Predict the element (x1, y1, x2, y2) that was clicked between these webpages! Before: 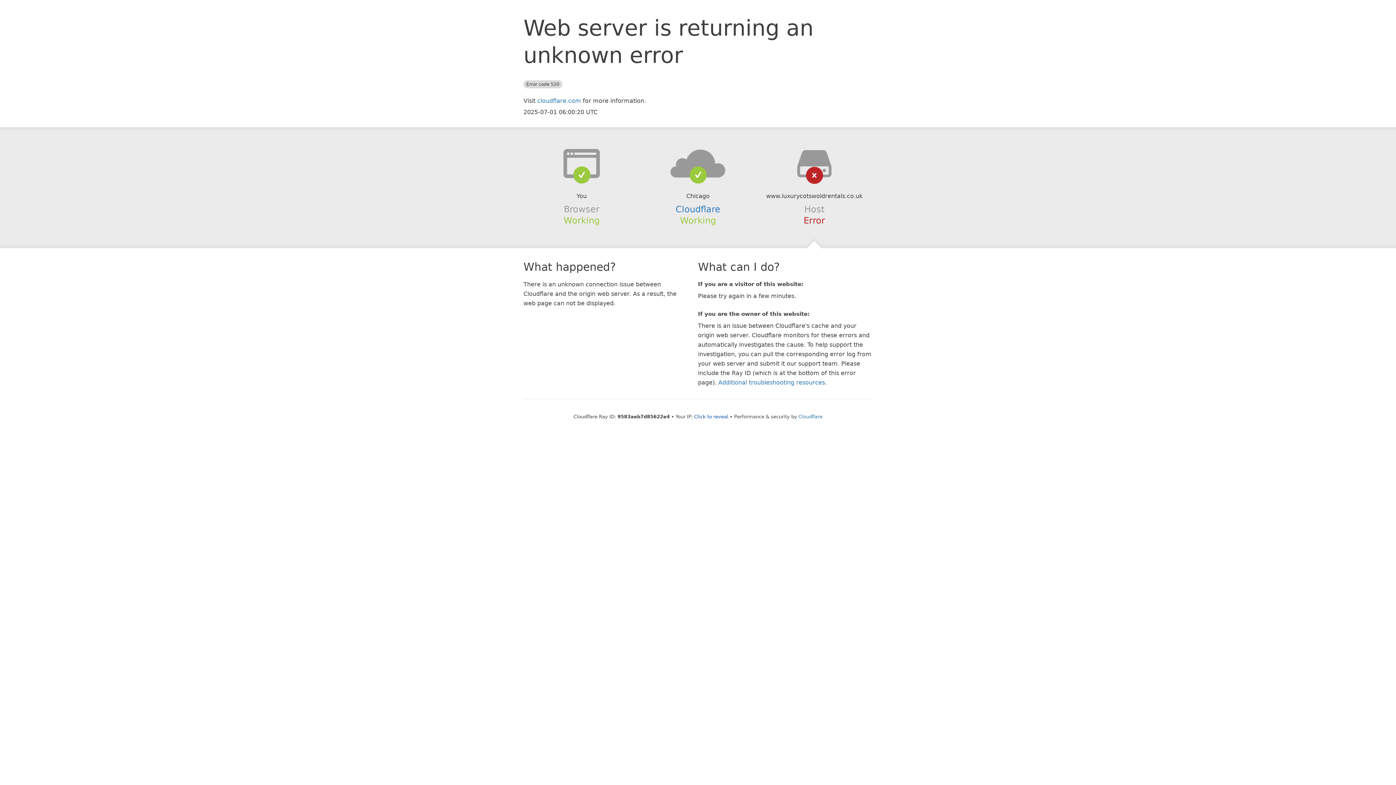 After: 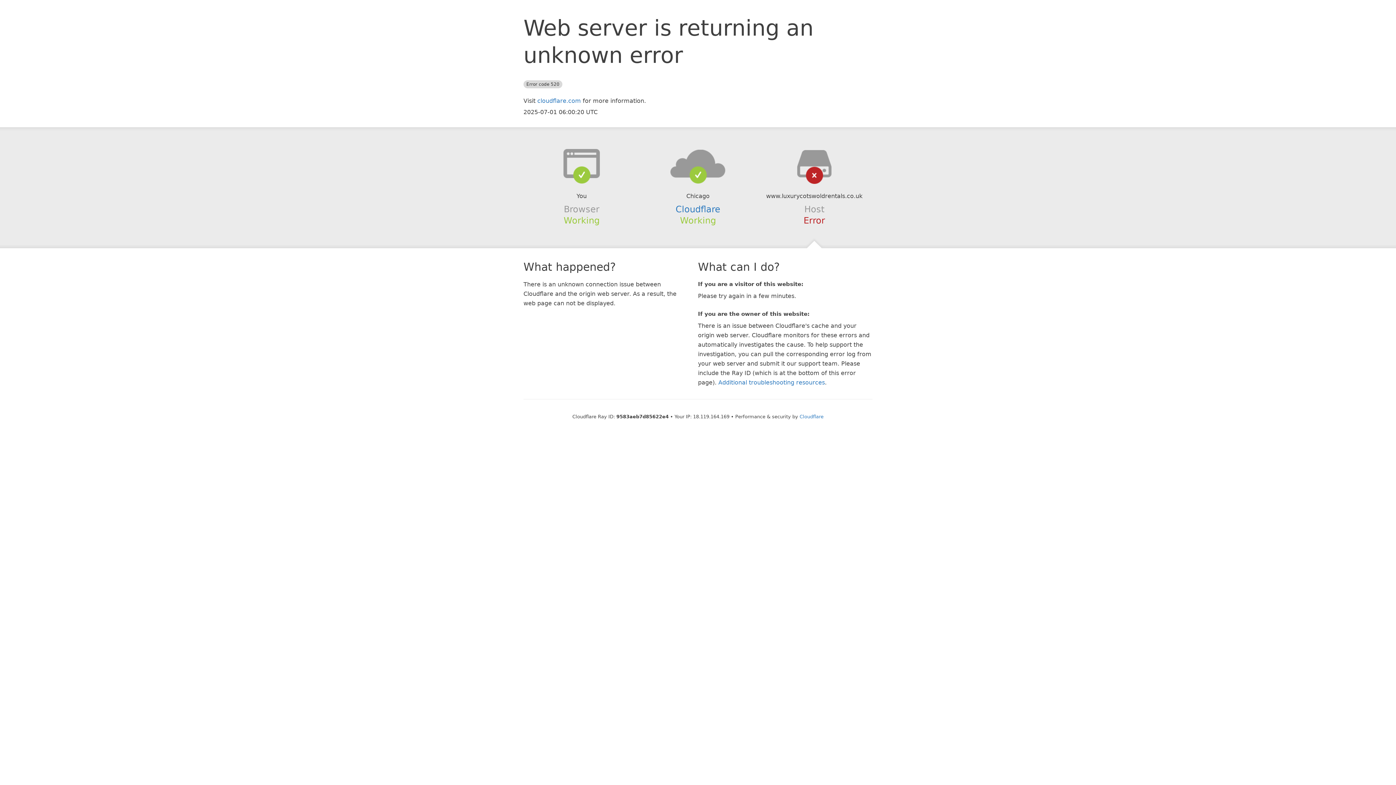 Action: bbox: (694, 414, 728, 419) label: Click to reveal